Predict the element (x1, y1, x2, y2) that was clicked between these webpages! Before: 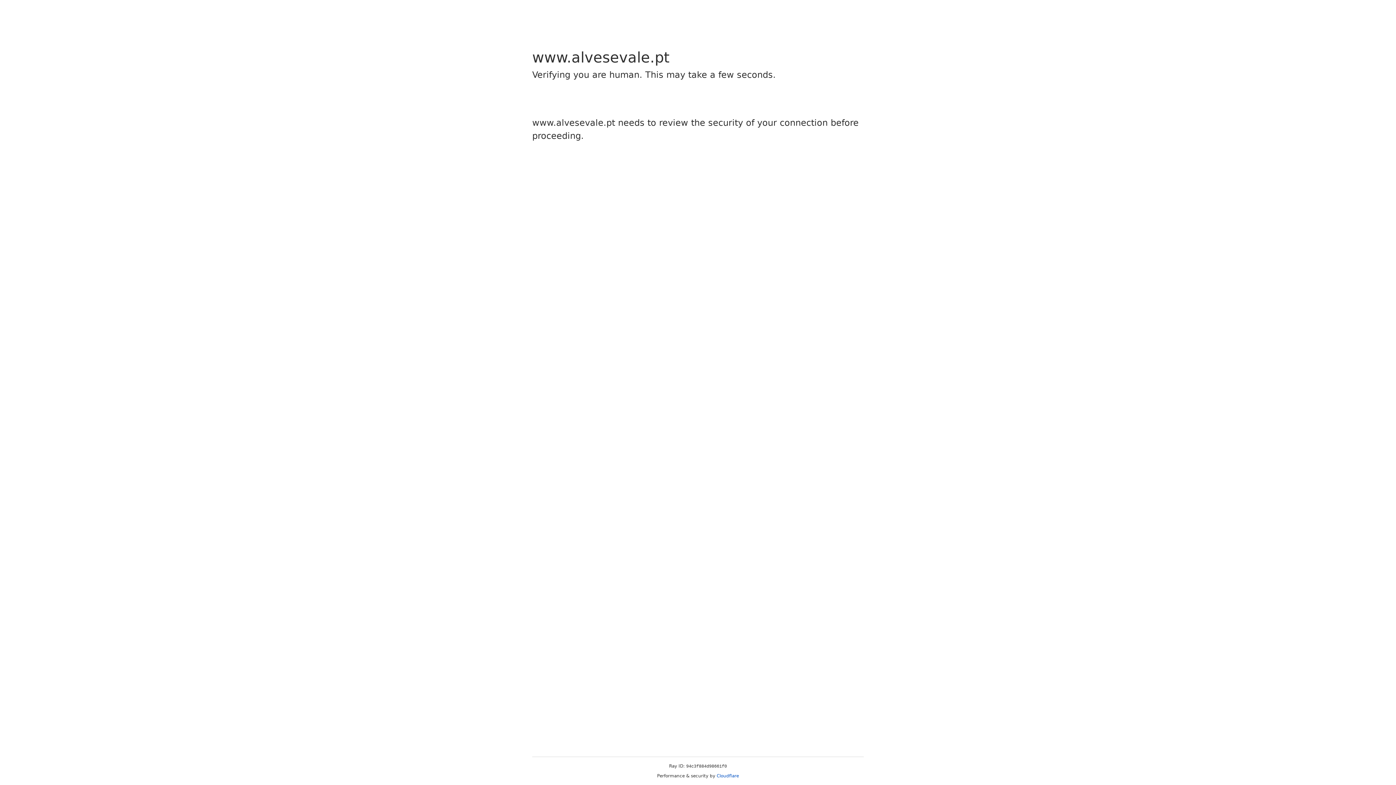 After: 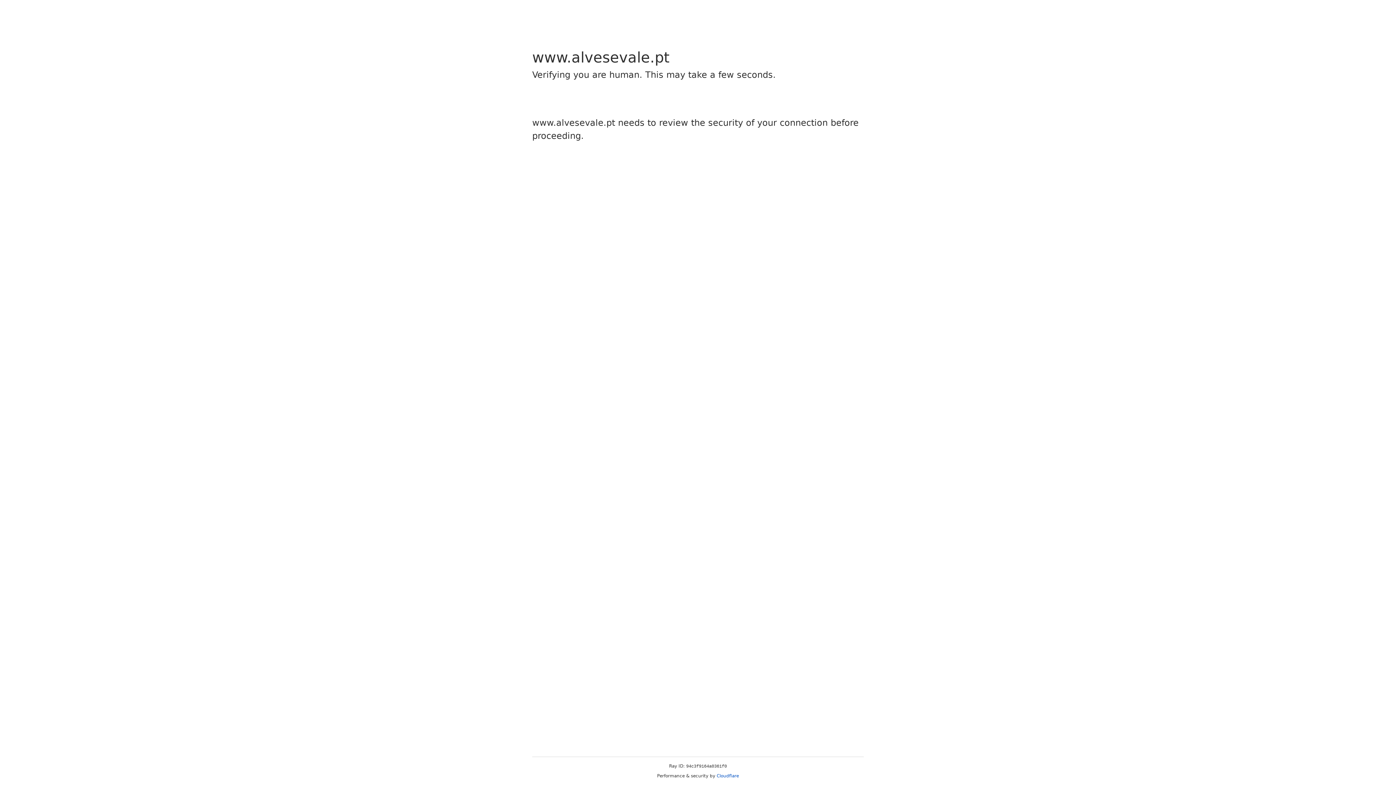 Action: bbox: (716, 773, 739, 778) label: Cloudflare